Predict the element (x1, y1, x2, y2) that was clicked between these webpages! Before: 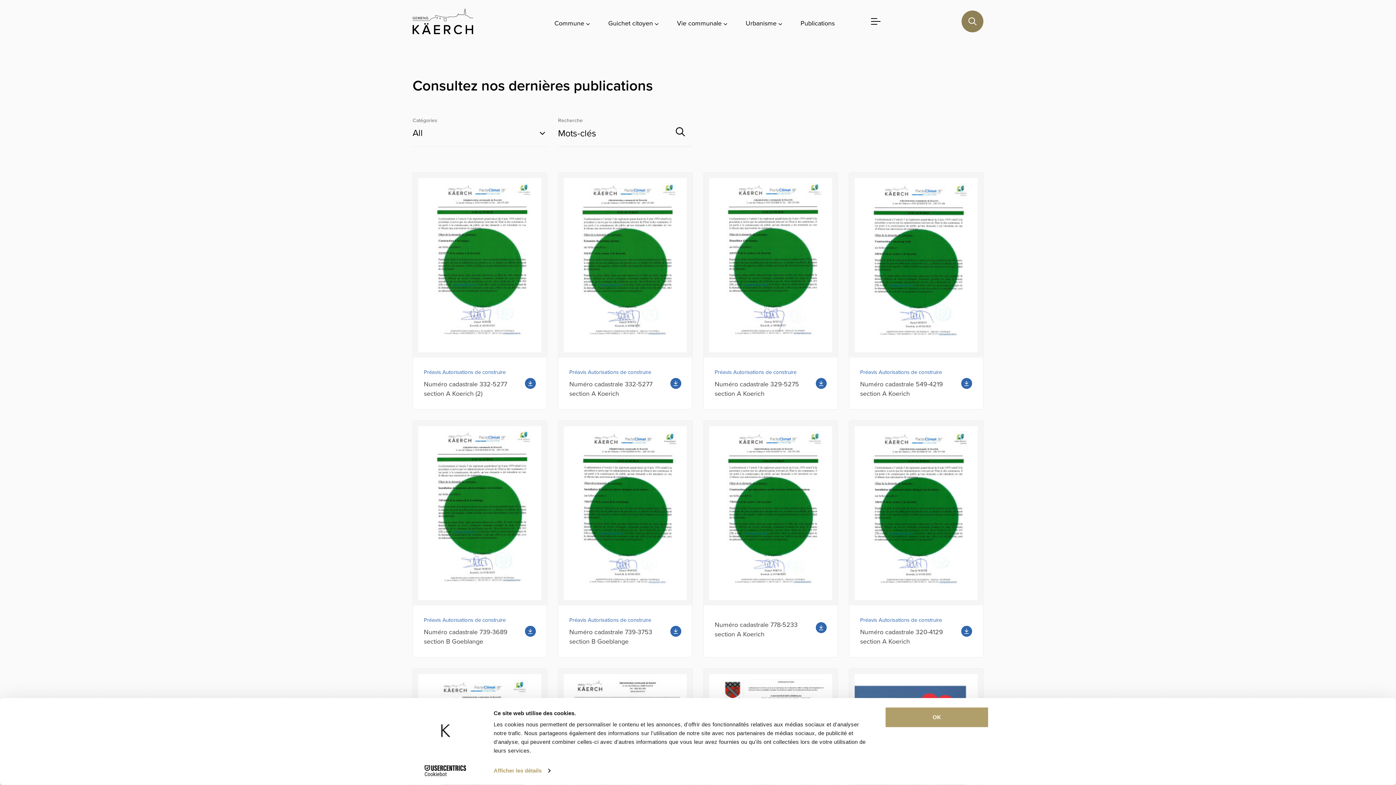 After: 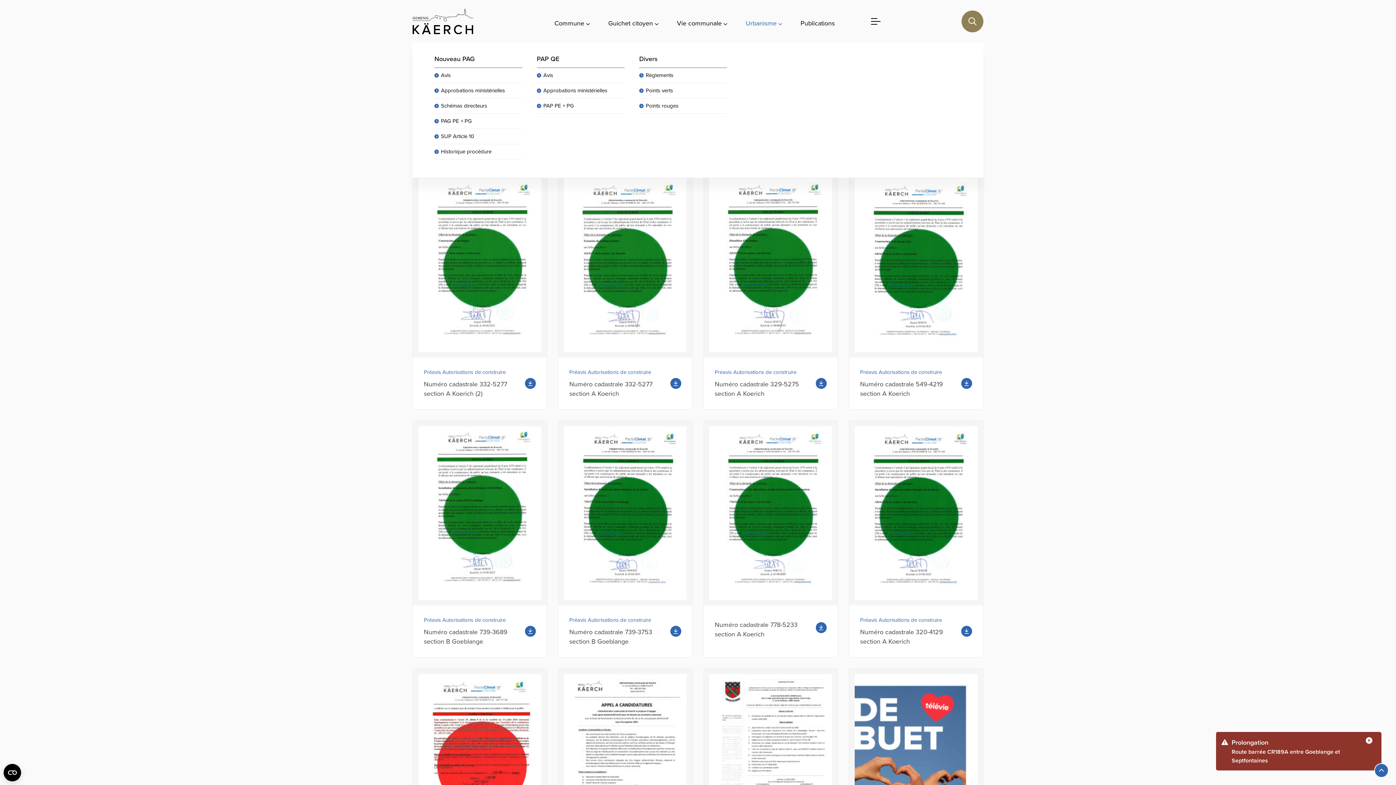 Action: label: Urbanisme bbox: (745, 0, 800, 42)